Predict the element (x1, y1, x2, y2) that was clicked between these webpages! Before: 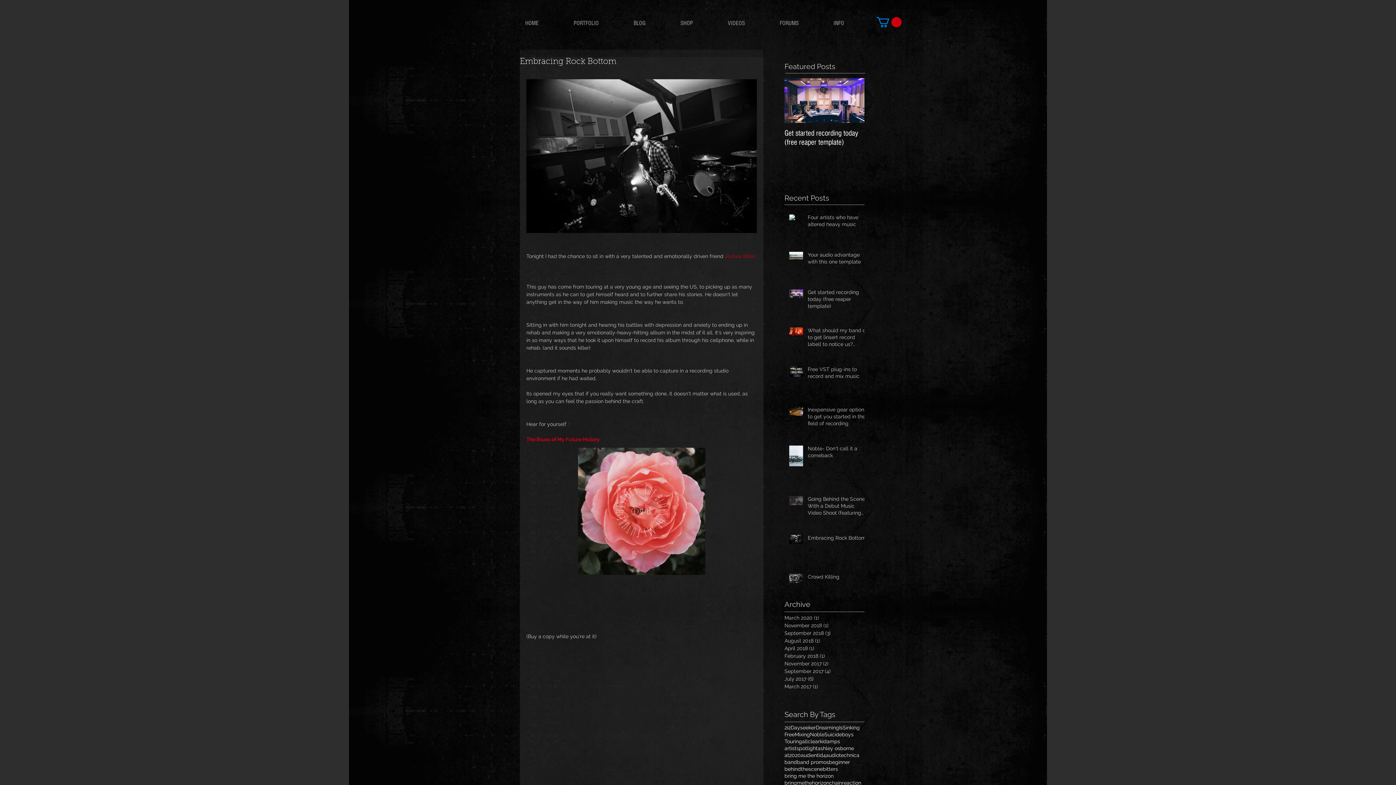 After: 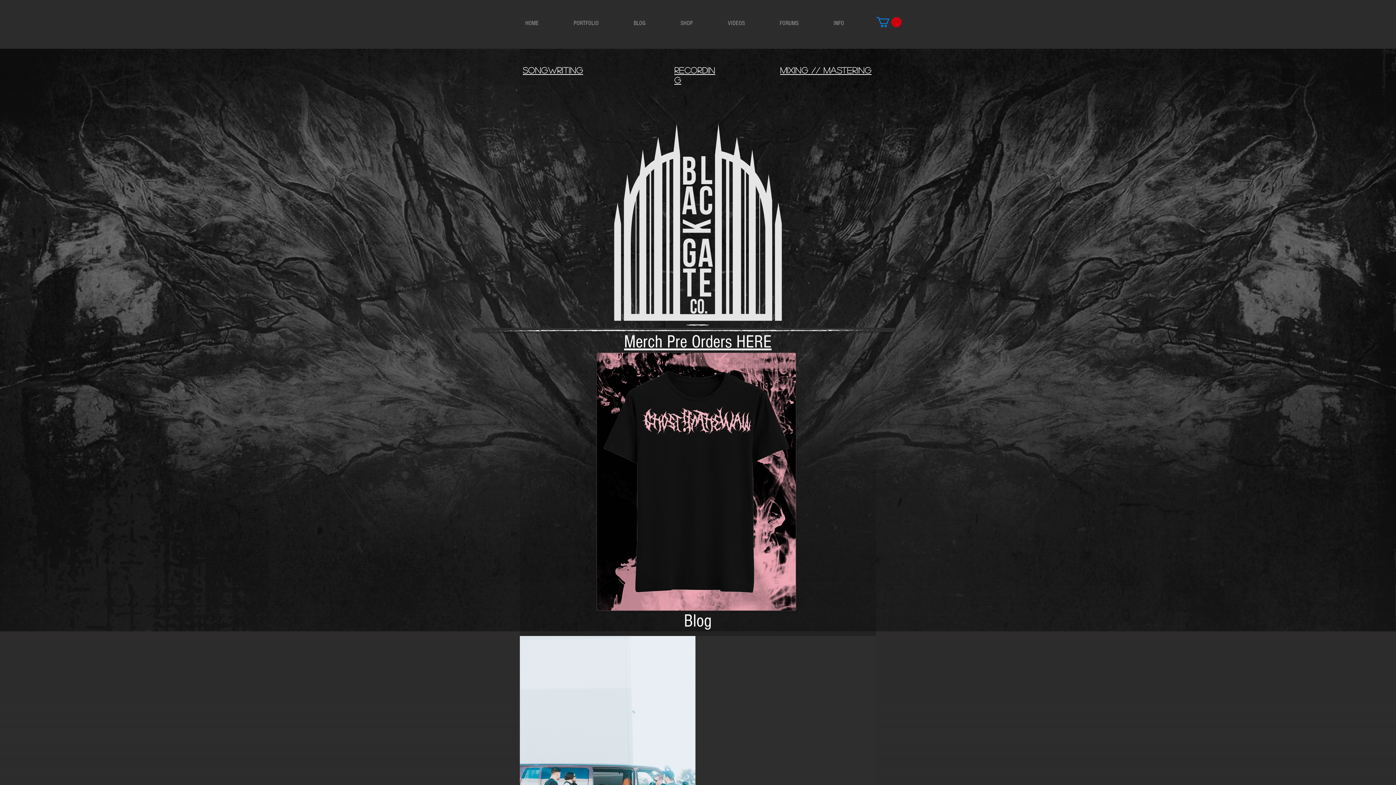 Action: bbox: (810, 731, 824, 738) label: Noble